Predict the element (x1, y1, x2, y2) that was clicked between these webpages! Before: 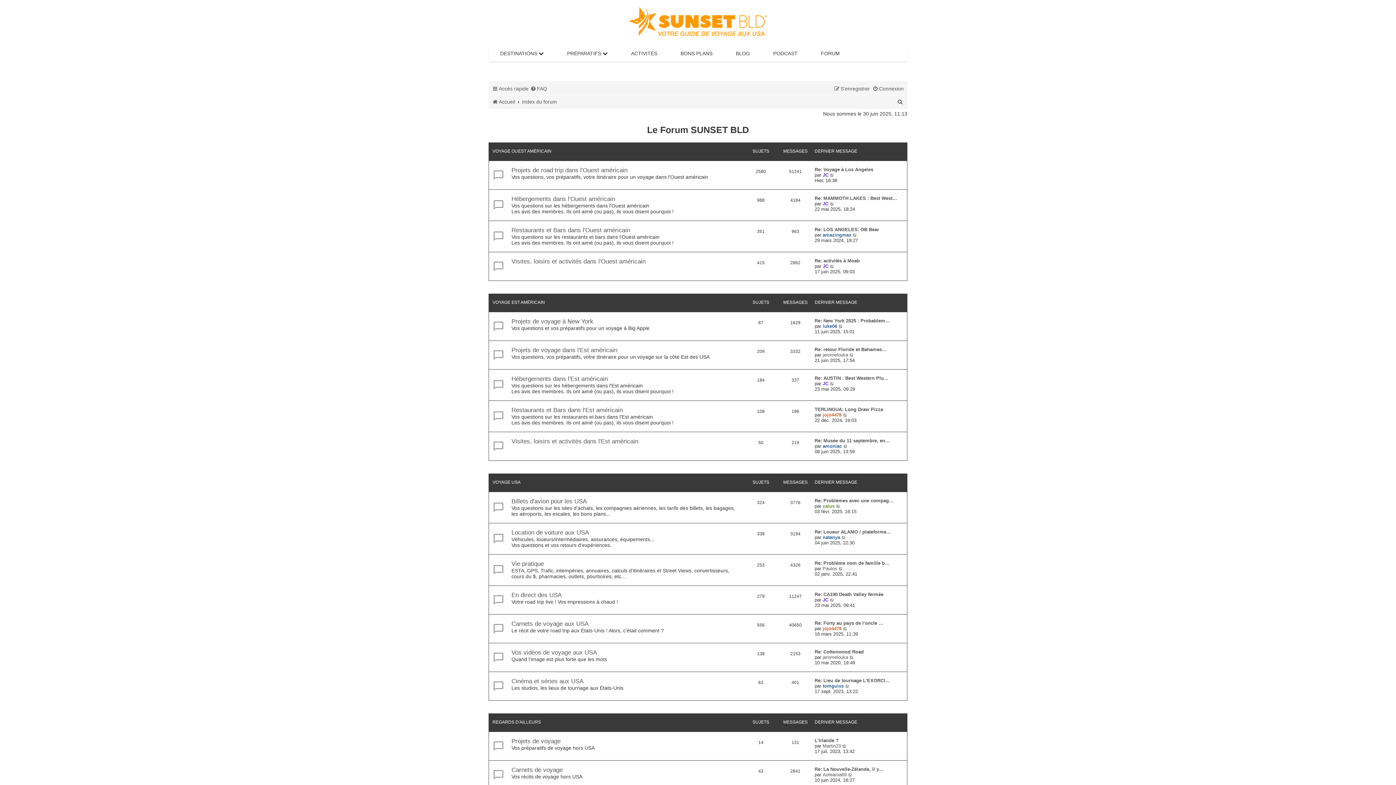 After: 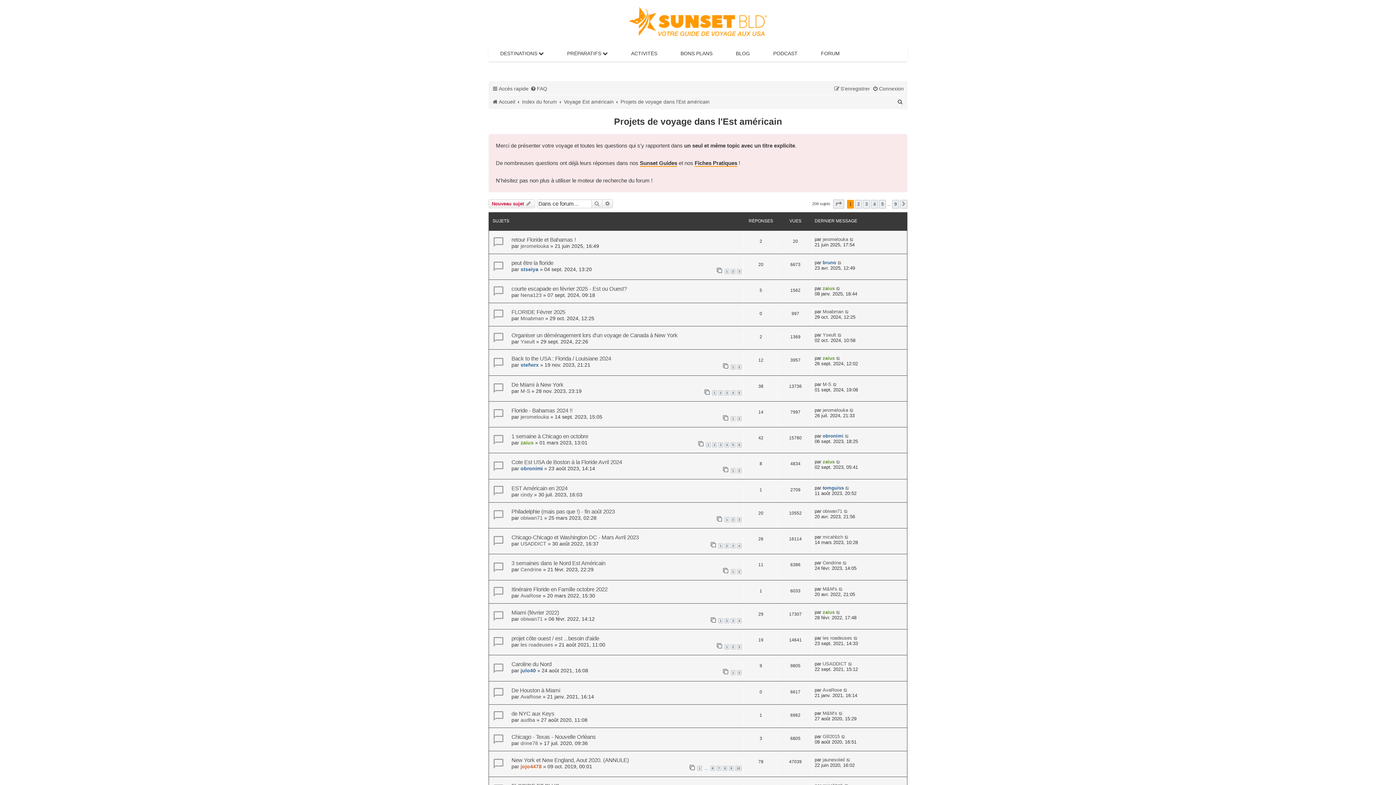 Action: bbox: (511, 346, 617, 353) label: Projets de voyage dans l'Est américain